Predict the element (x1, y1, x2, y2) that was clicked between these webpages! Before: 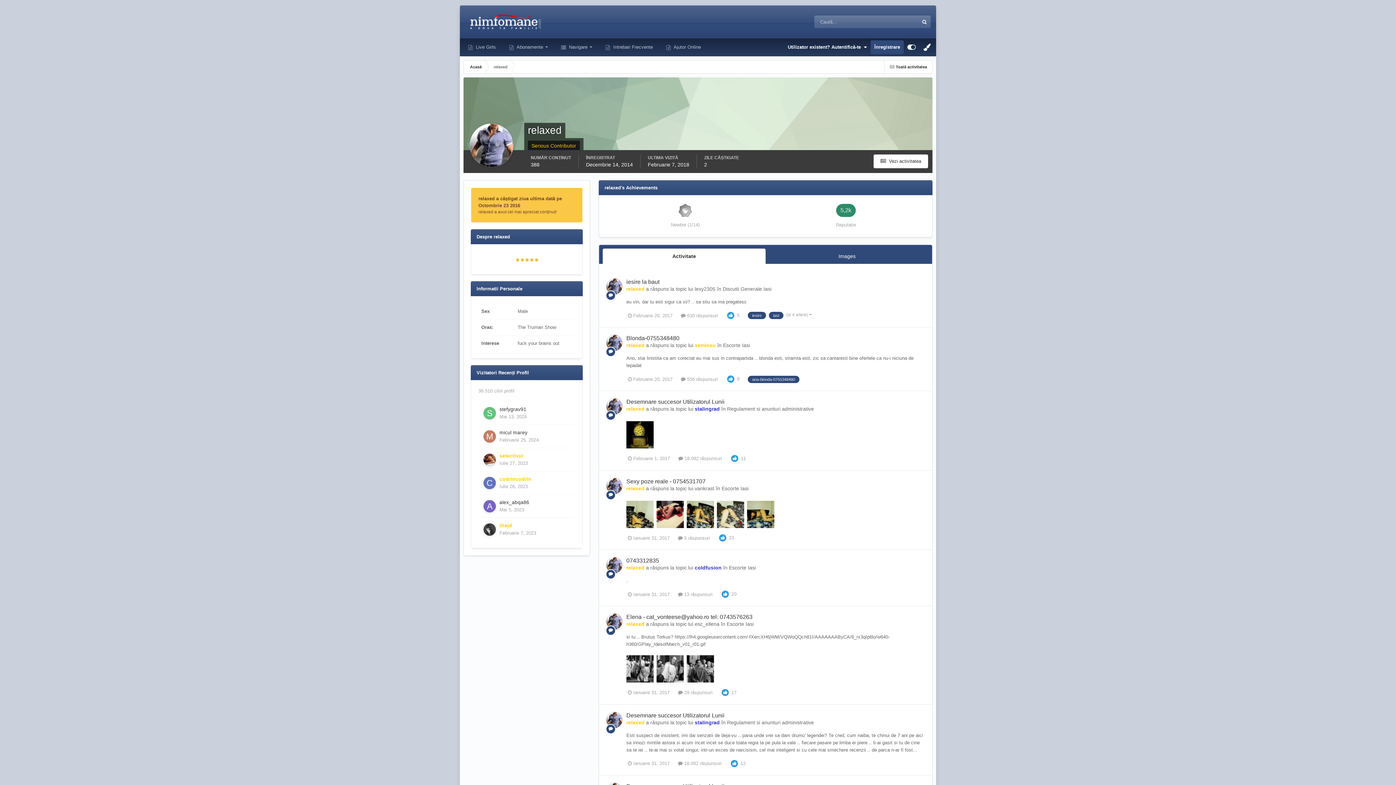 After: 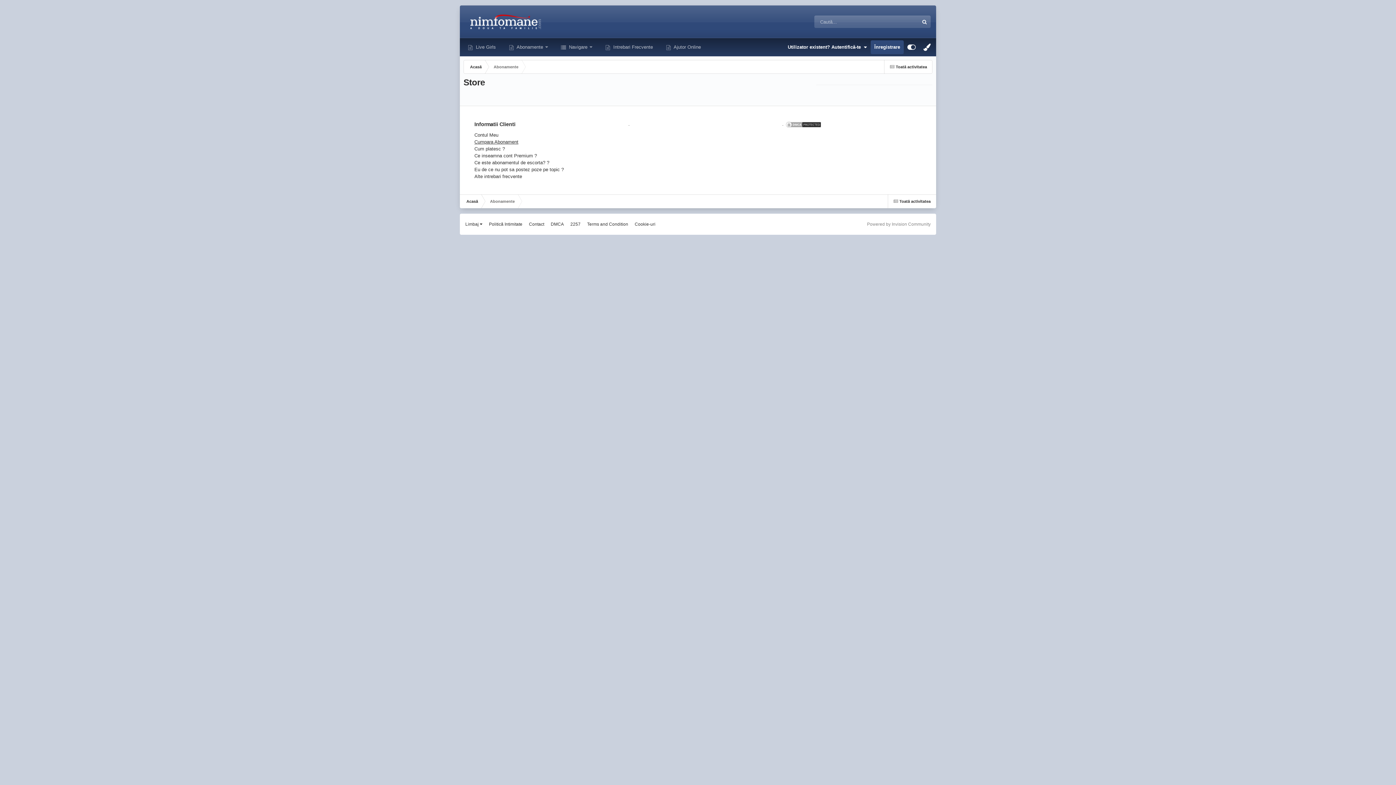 Action: label:  Abonamente  bbox: (502, 40, 554, 54)